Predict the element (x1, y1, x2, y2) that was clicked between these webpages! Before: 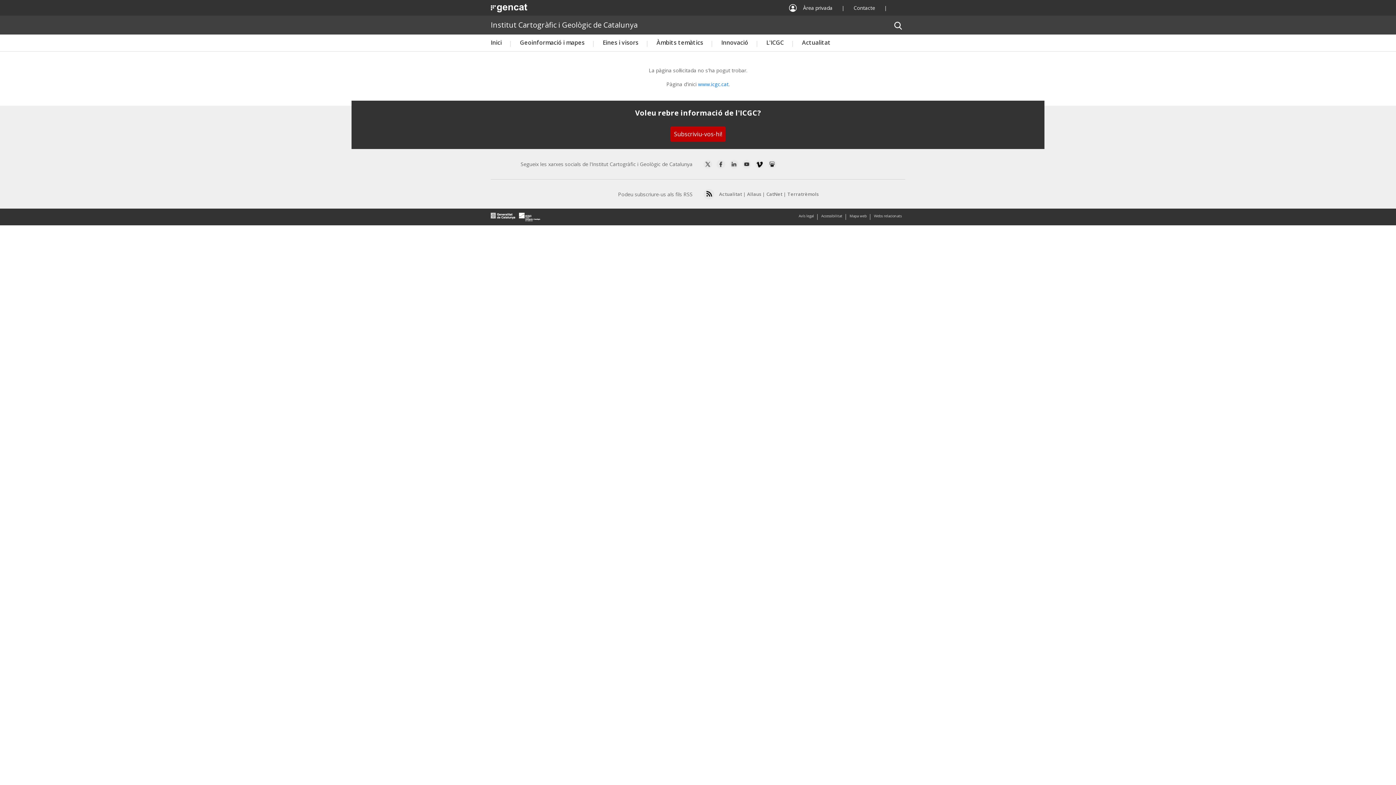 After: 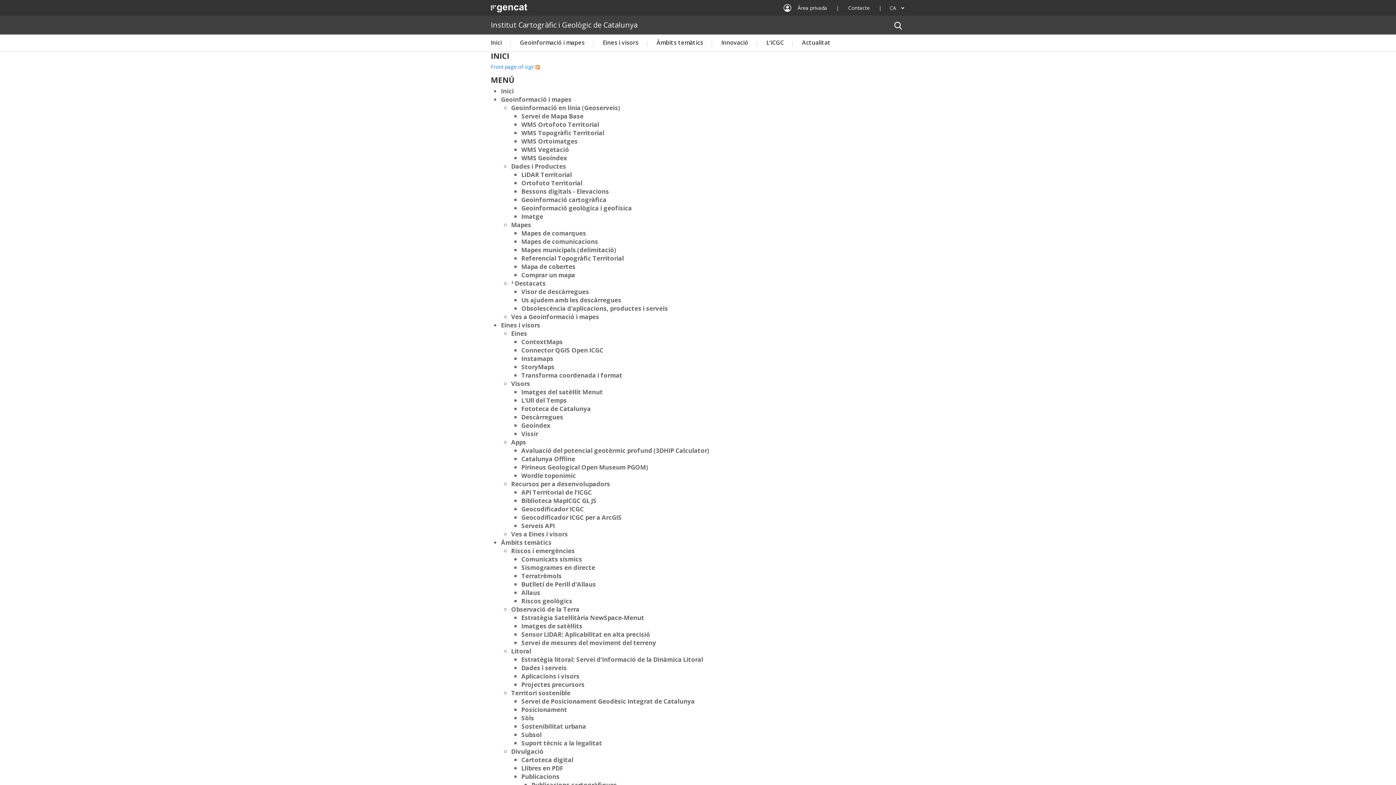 Action: label: Mapa web bbox: (849, 210, 866, 220)